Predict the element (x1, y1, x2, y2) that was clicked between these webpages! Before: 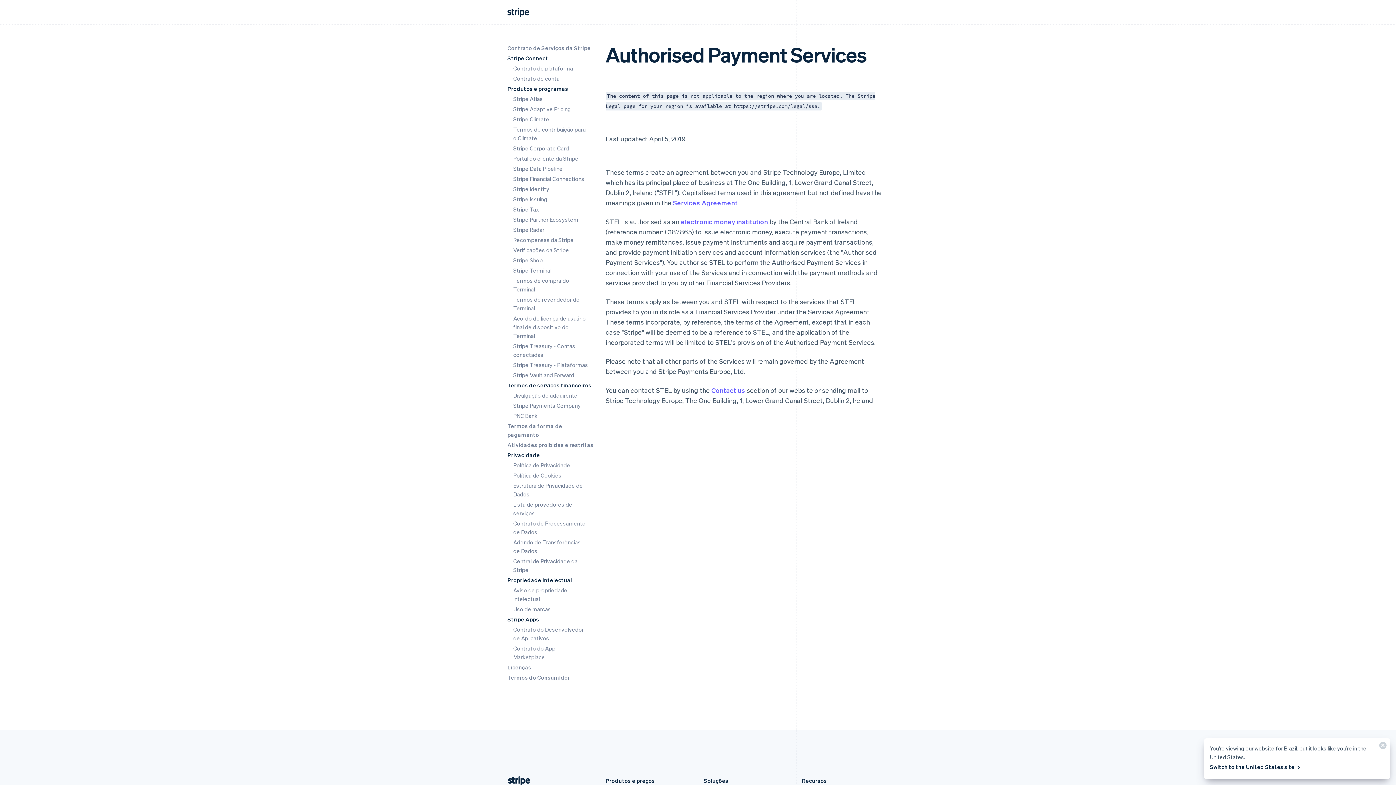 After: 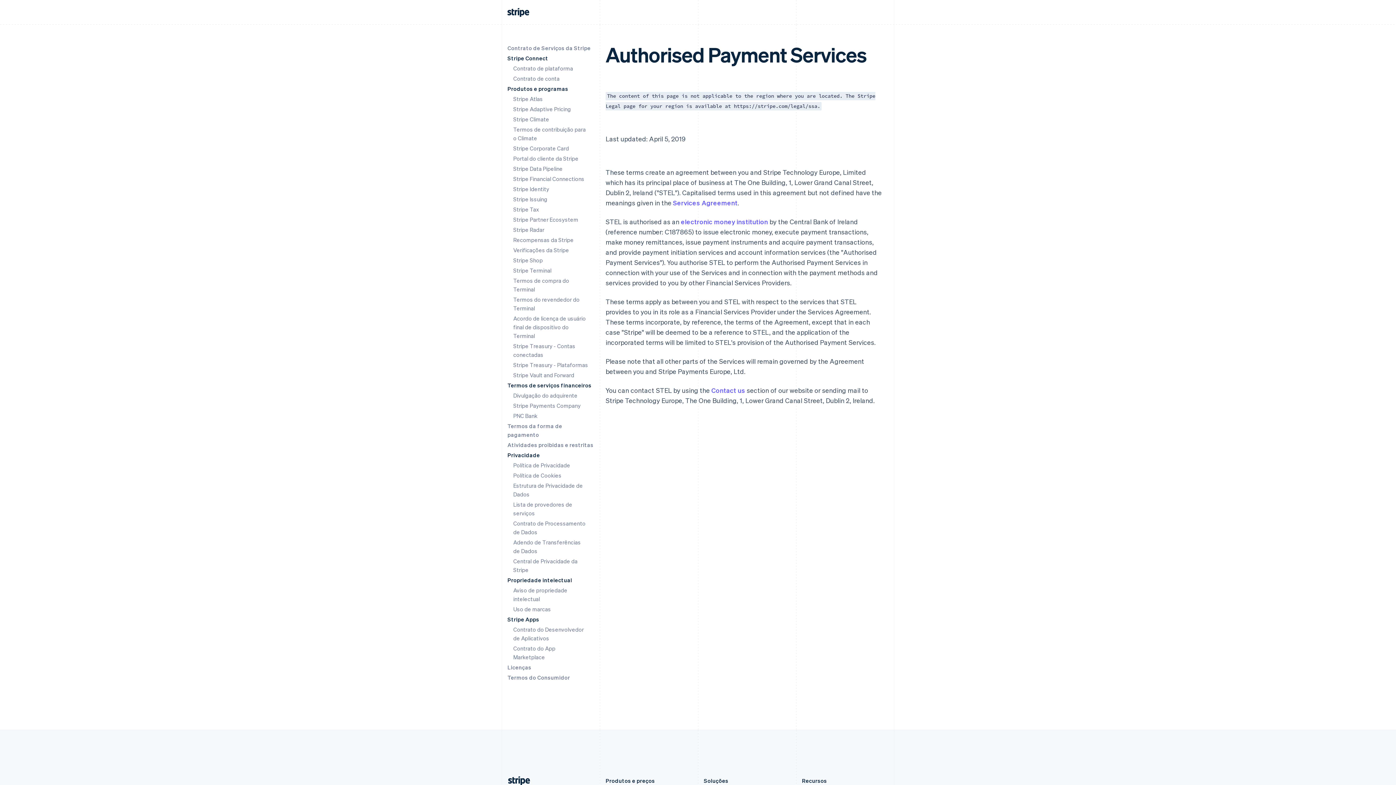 Action: label: Fechar bbox: (1373, 738, 1390, 756)